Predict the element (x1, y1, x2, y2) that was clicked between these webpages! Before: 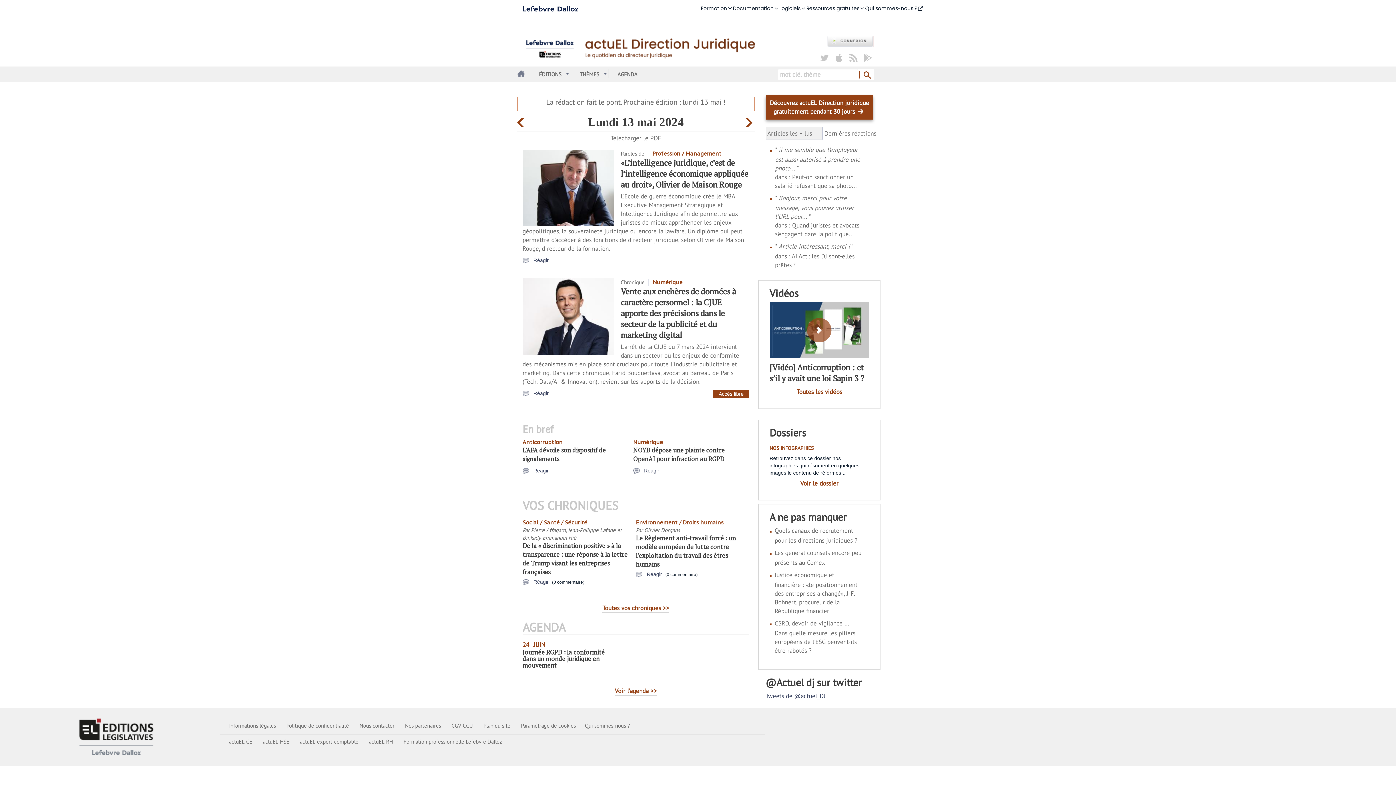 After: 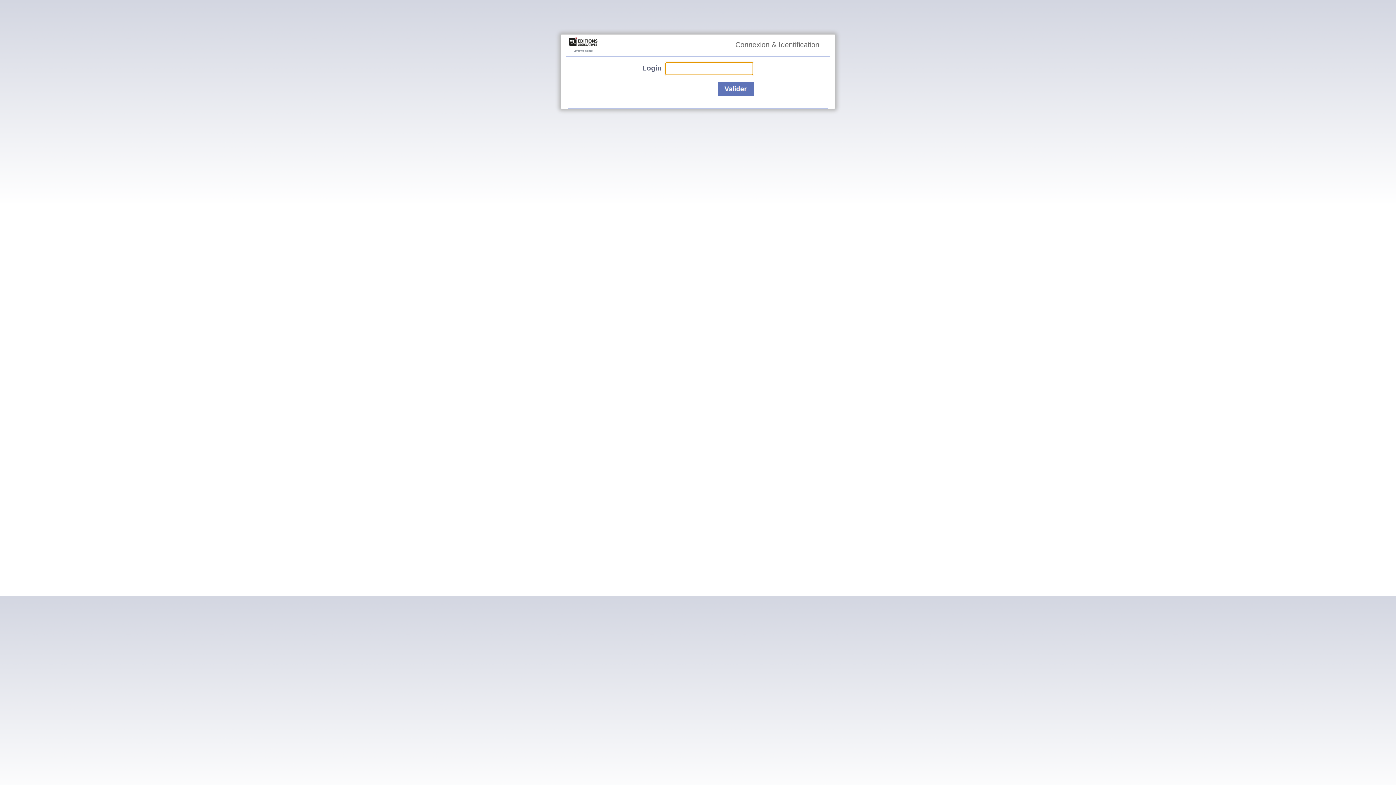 Action: bbox: (827, 35, 873, 46)